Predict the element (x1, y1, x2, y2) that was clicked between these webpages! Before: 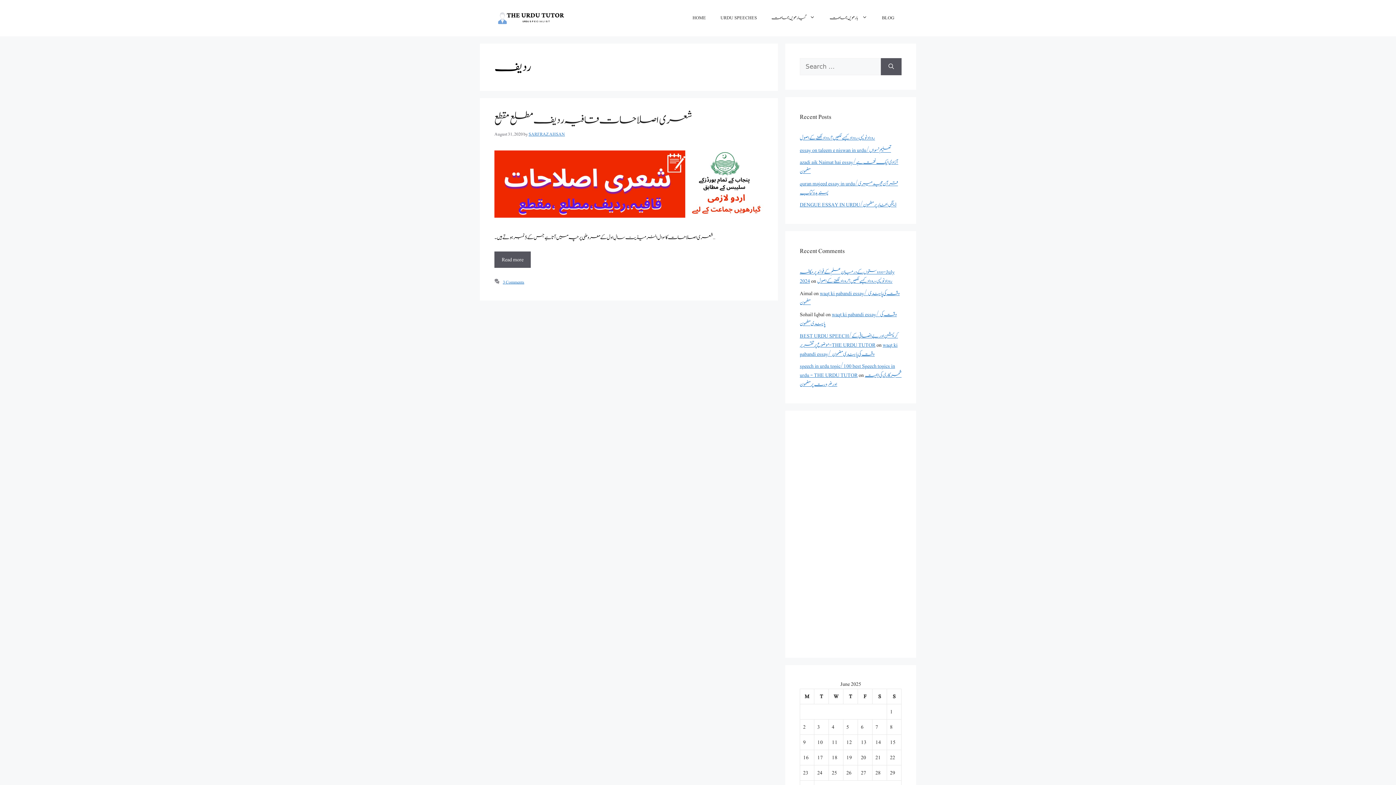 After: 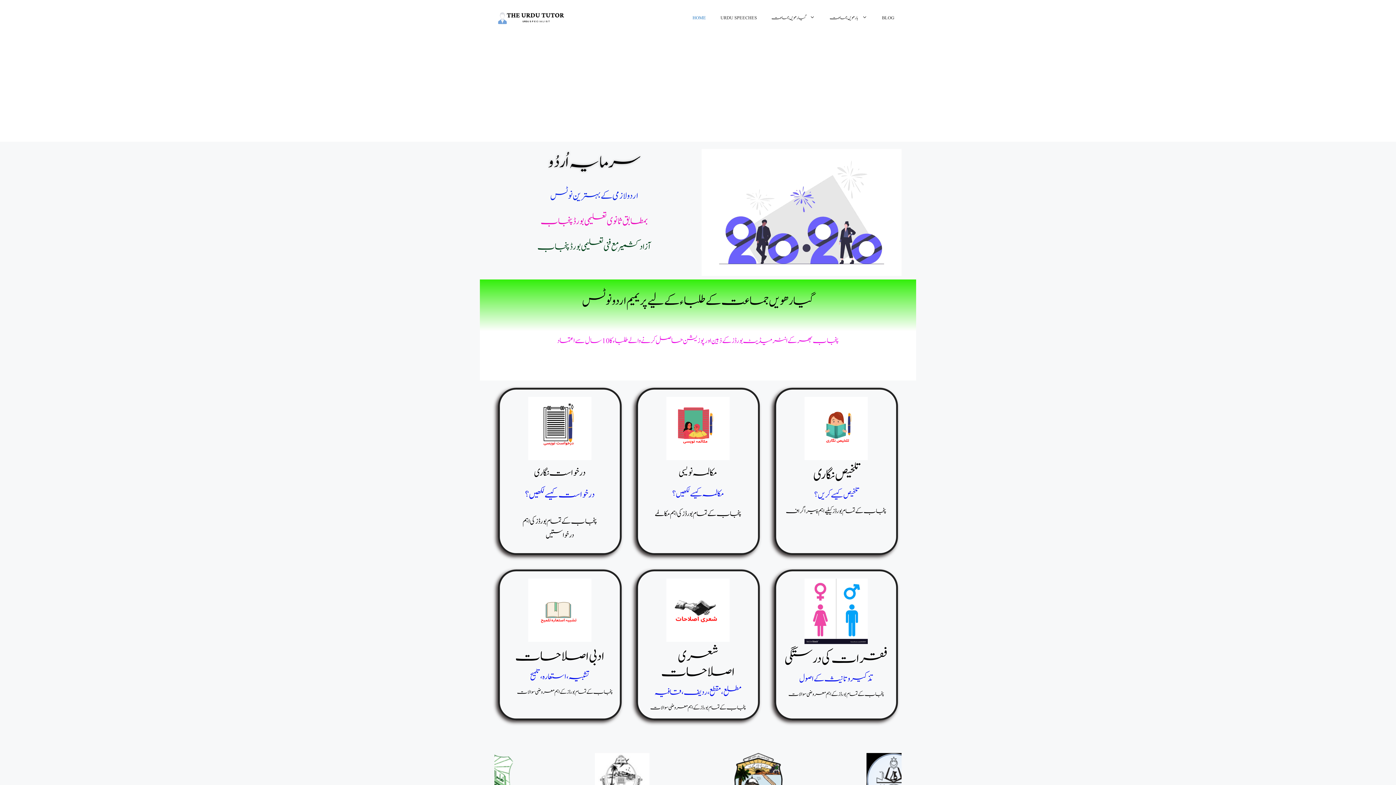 Action: bbox: (494, 13, 567, 21)